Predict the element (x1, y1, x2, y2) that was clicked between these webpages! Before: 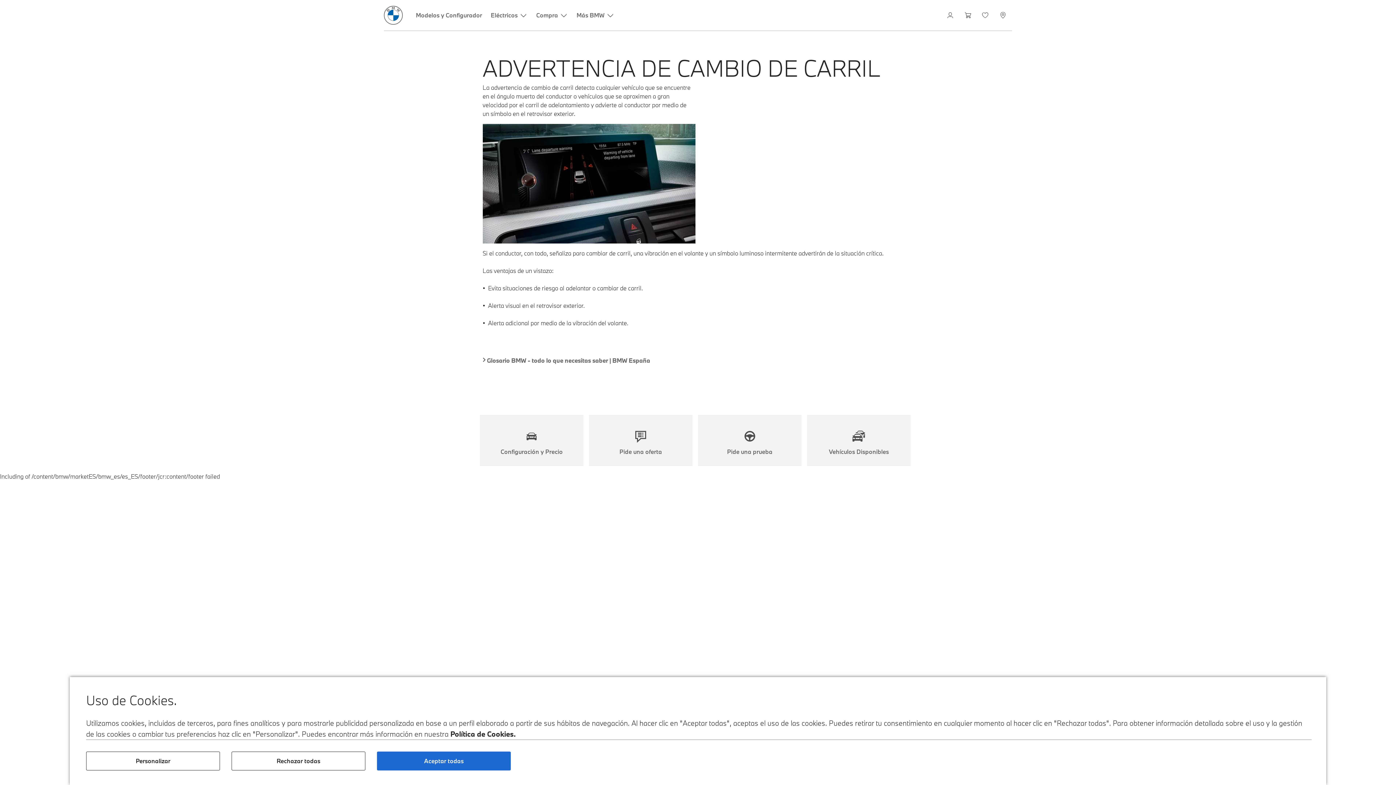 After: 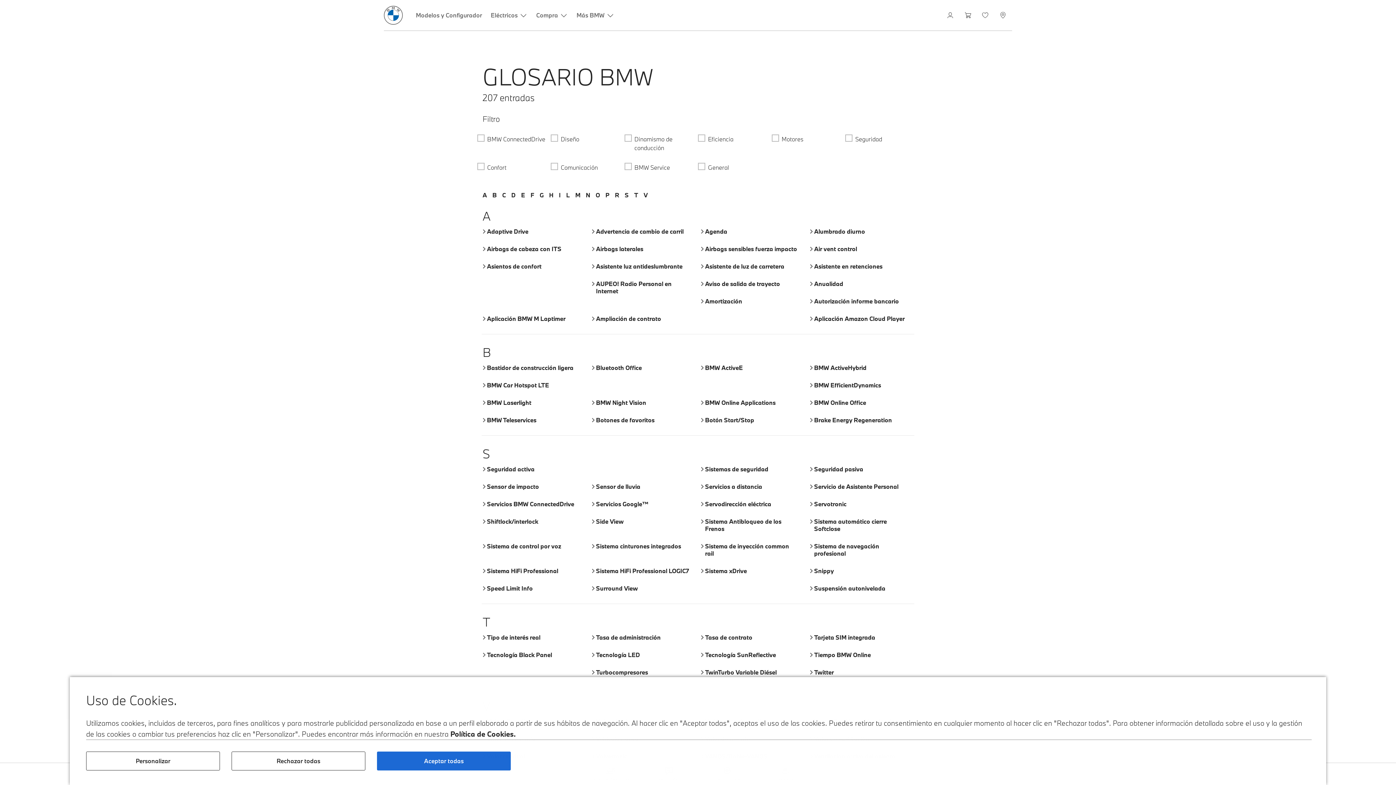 Action: bbox: (482, 356, 913, 365) label: Glosario BMW - todo lo que necesitas saber | BMW España